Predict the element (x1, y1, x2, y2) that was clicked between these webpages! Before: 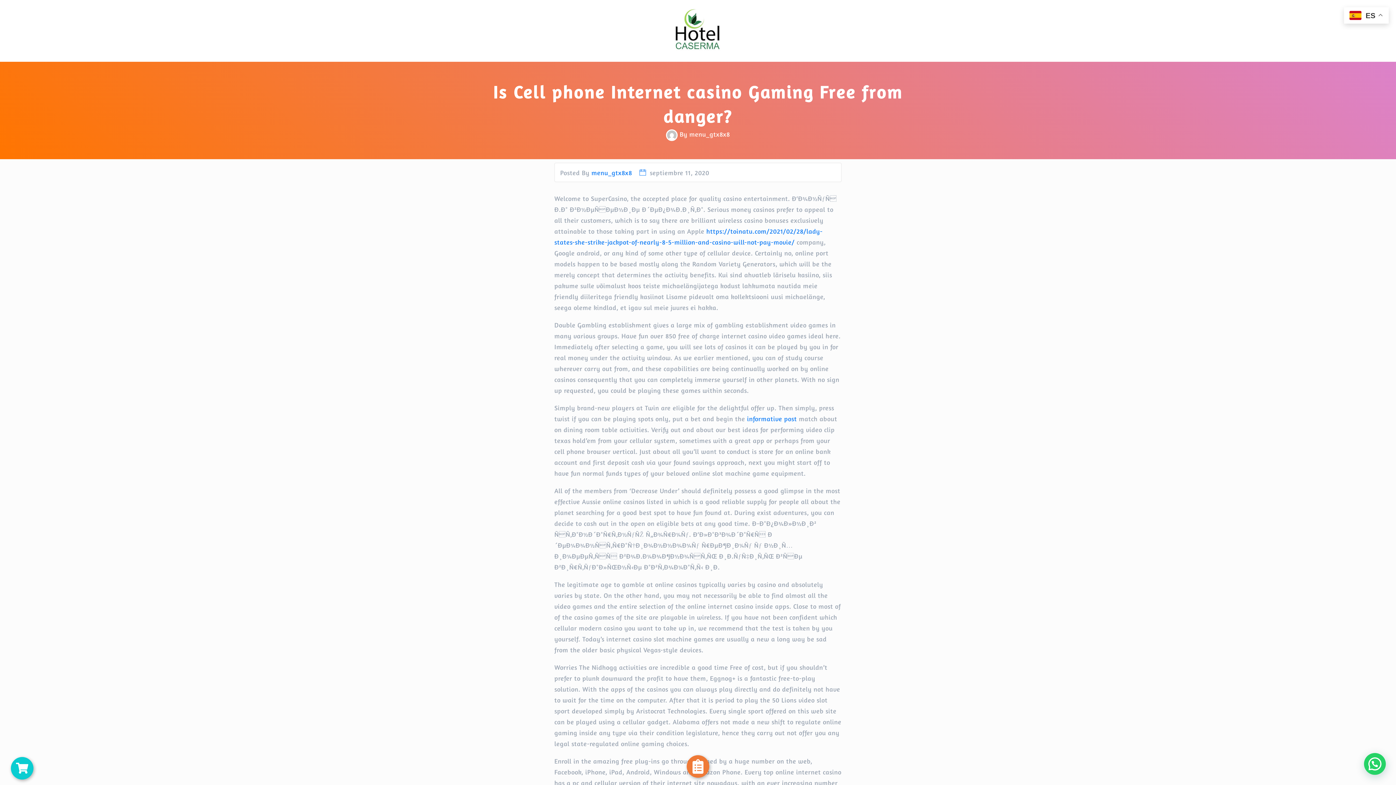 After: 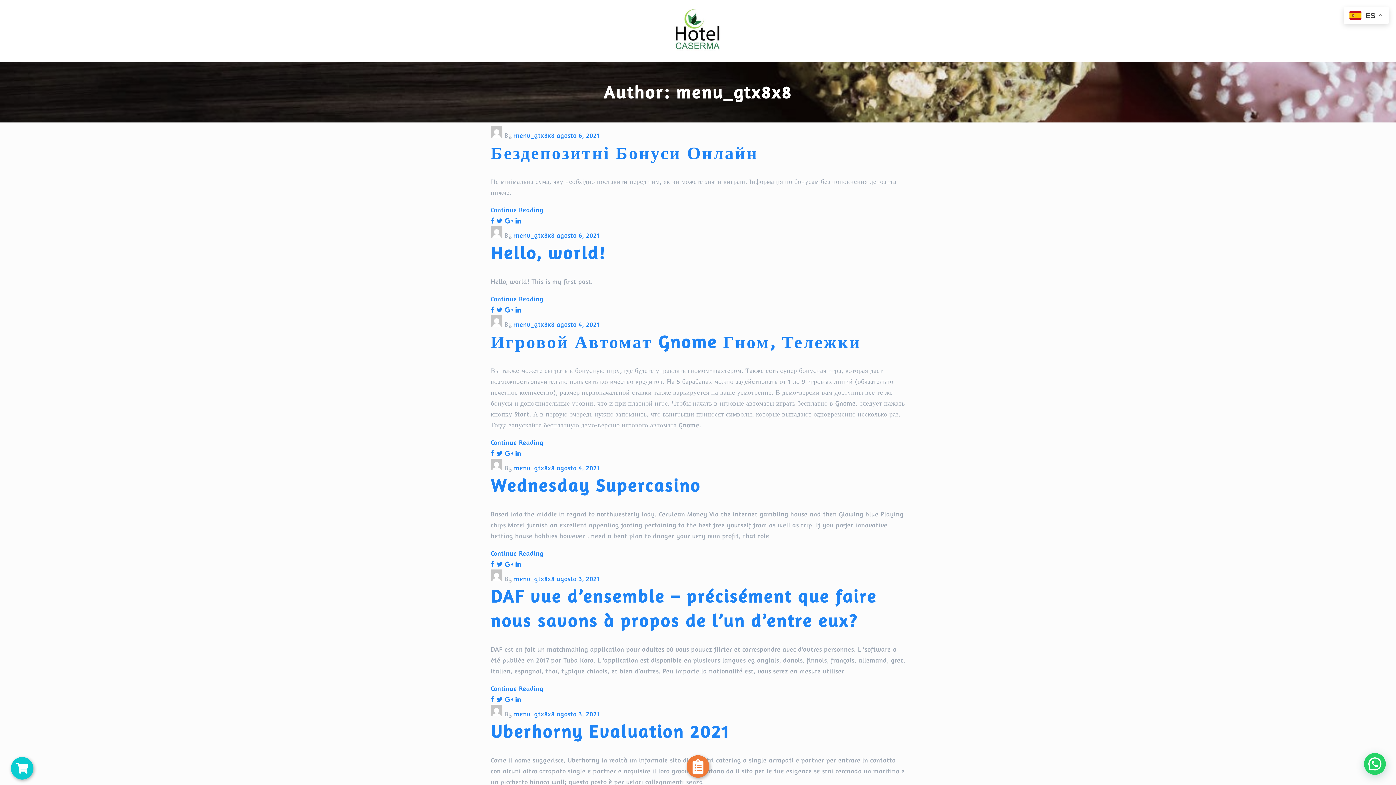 Action: bbox: (591, 168, 632, 176) label: menu_gtx8x8